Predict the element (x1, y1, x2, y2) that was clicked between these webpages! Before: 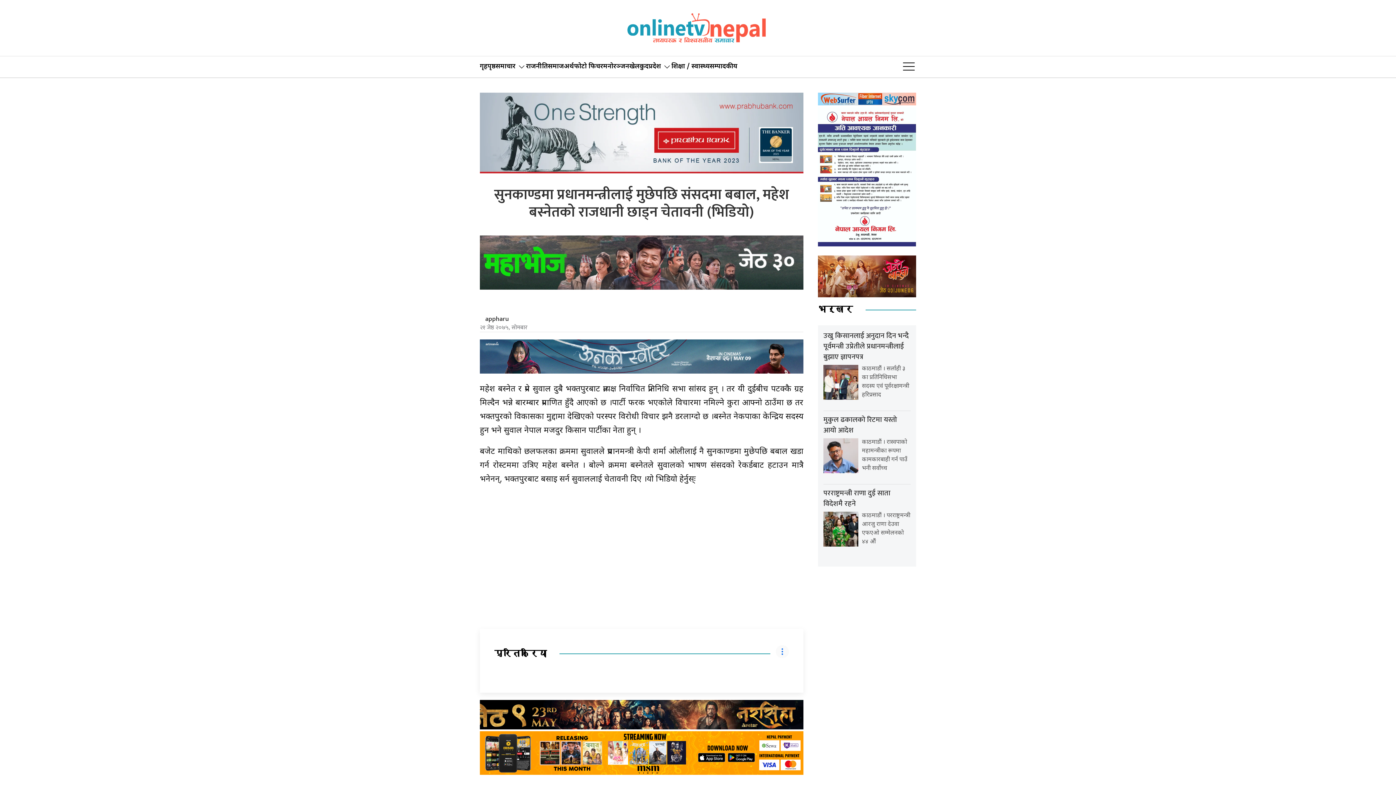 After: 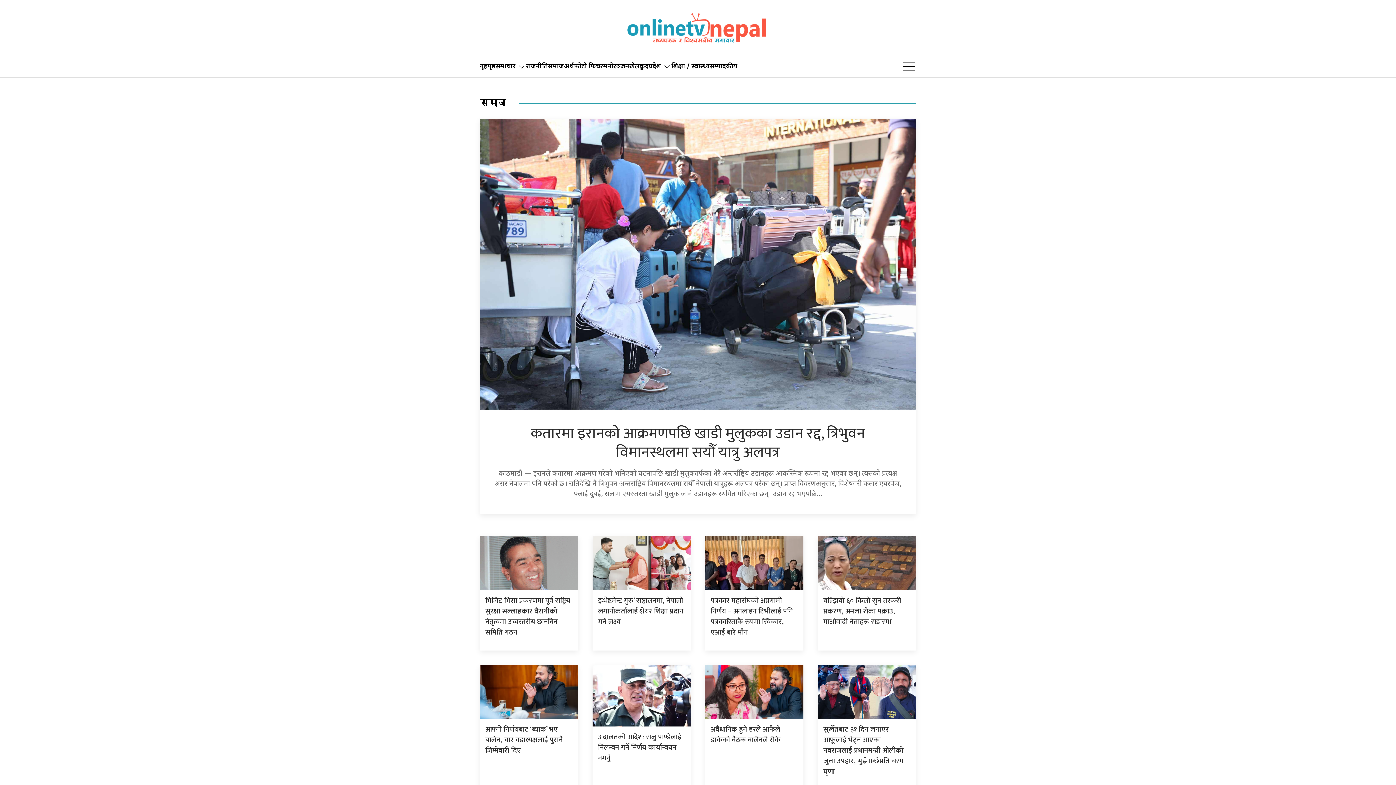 Action: bbox: (548, 56, 564, 77) label: समाज